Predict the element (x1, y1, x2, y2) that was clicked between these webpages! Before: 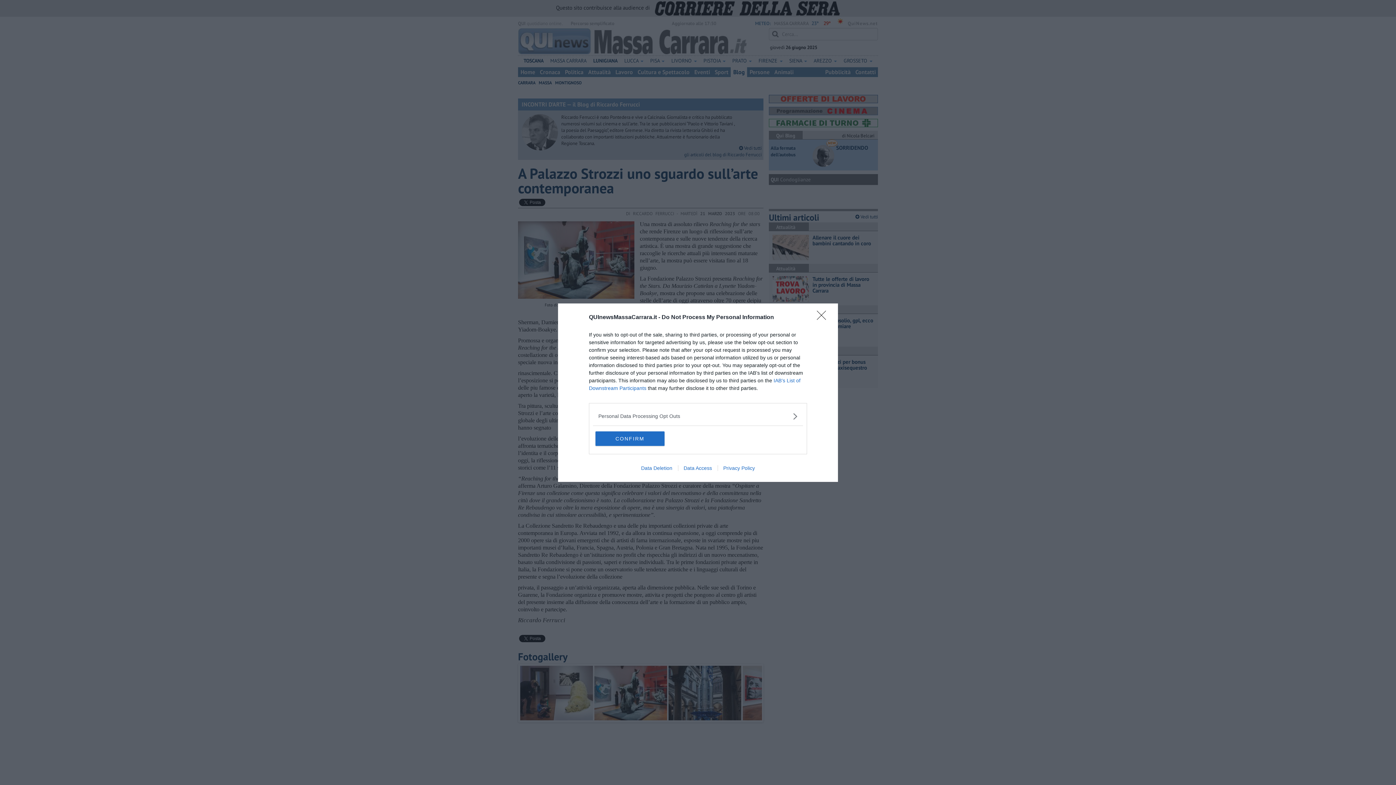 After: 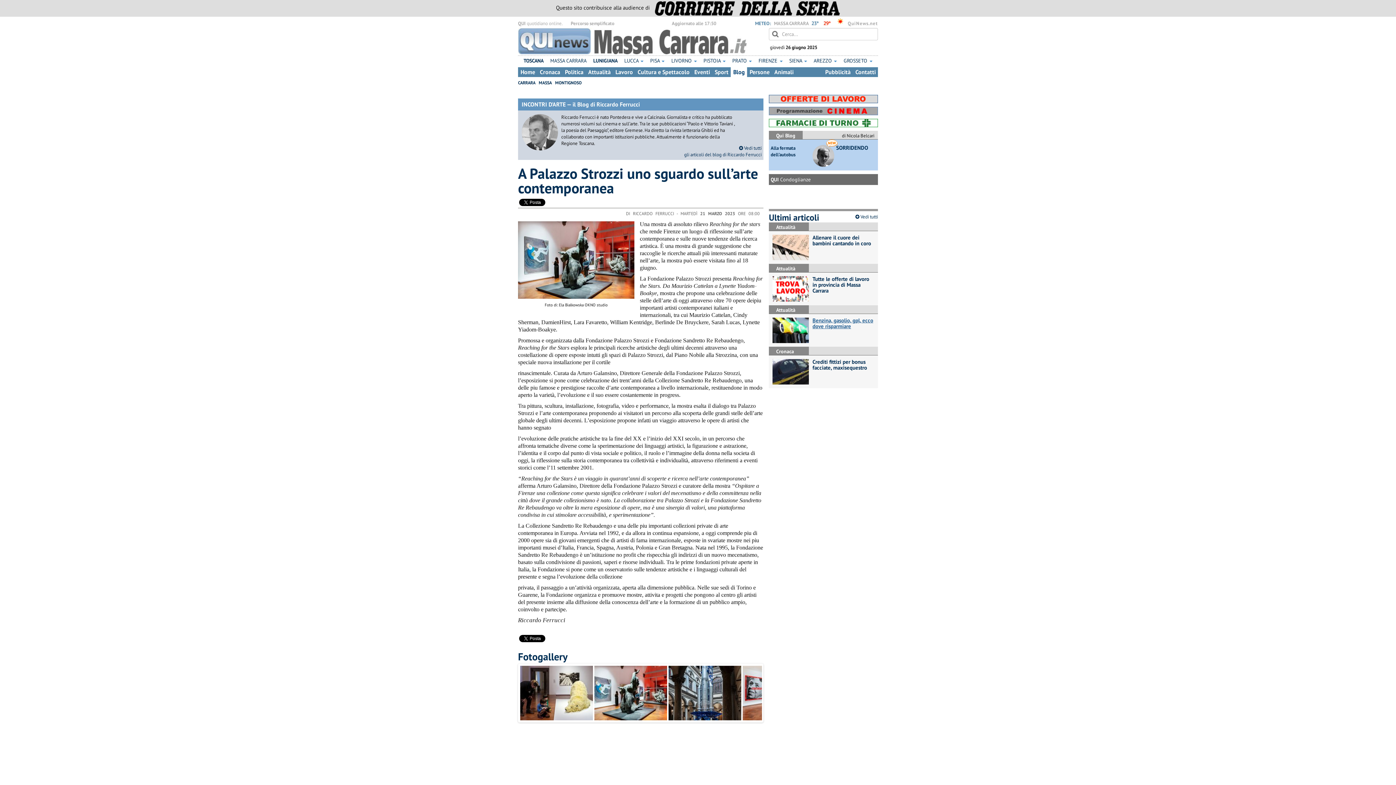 Action: bbox: (817, 310, 830, 324) label: Close